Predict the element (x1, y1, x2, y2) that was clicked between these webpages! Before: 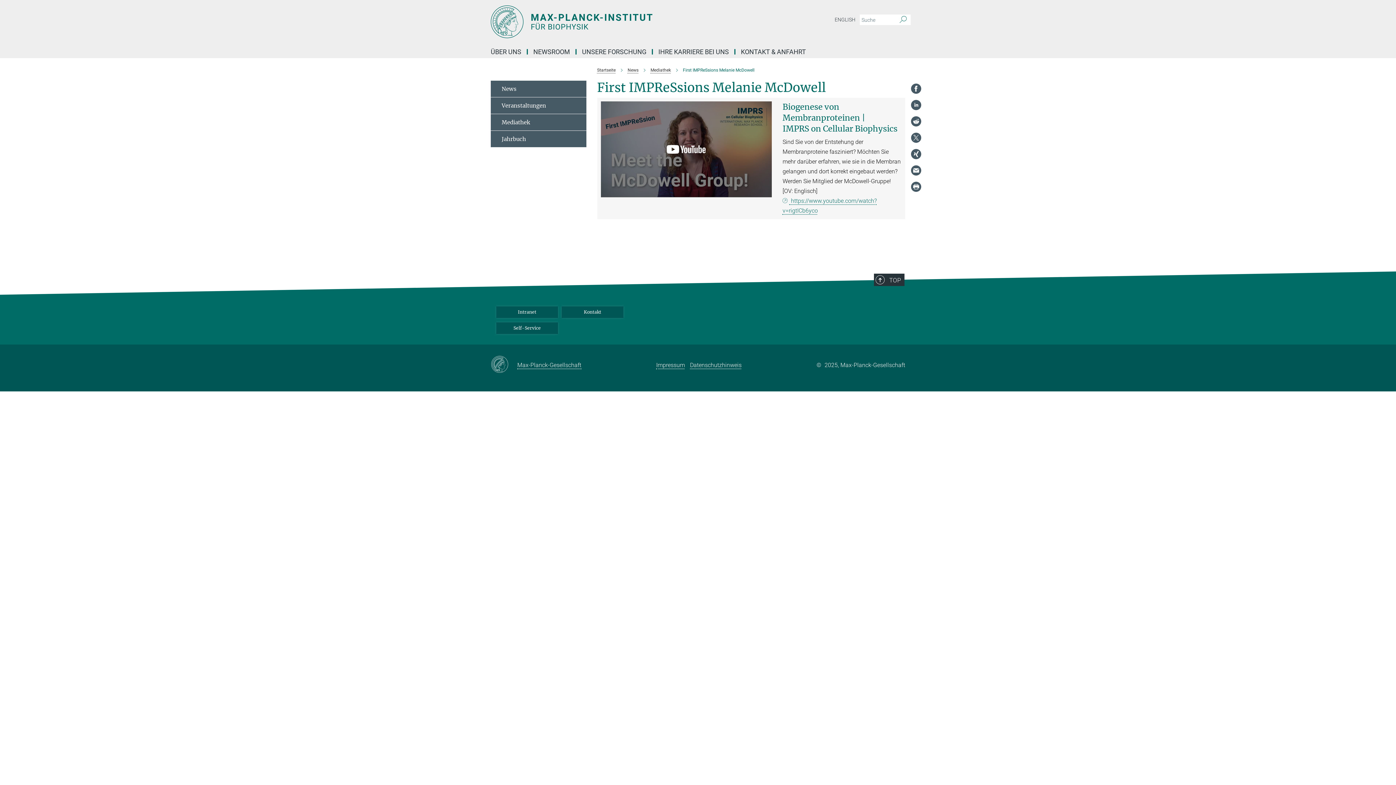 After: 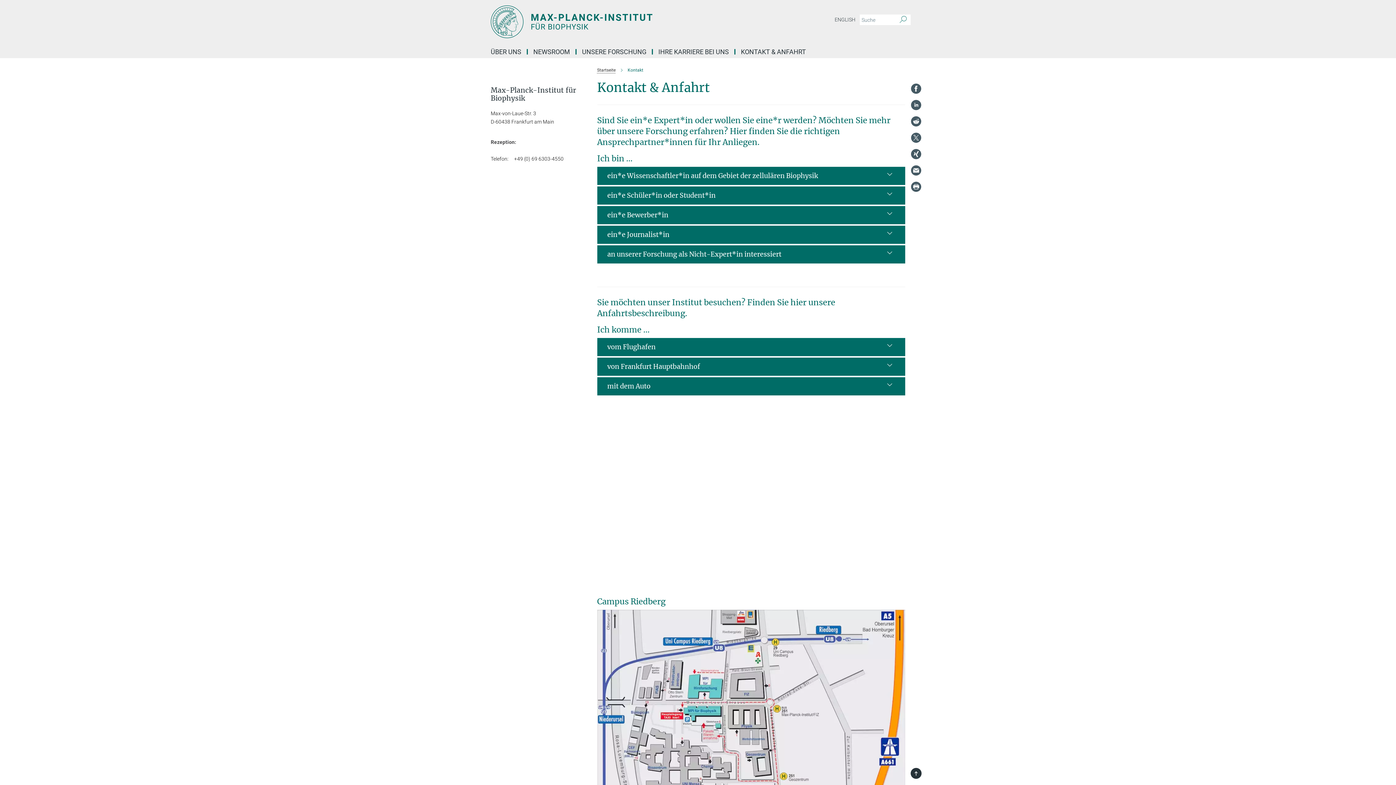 Action: bbox: (561, 306, 623, 318) label: Kontakt